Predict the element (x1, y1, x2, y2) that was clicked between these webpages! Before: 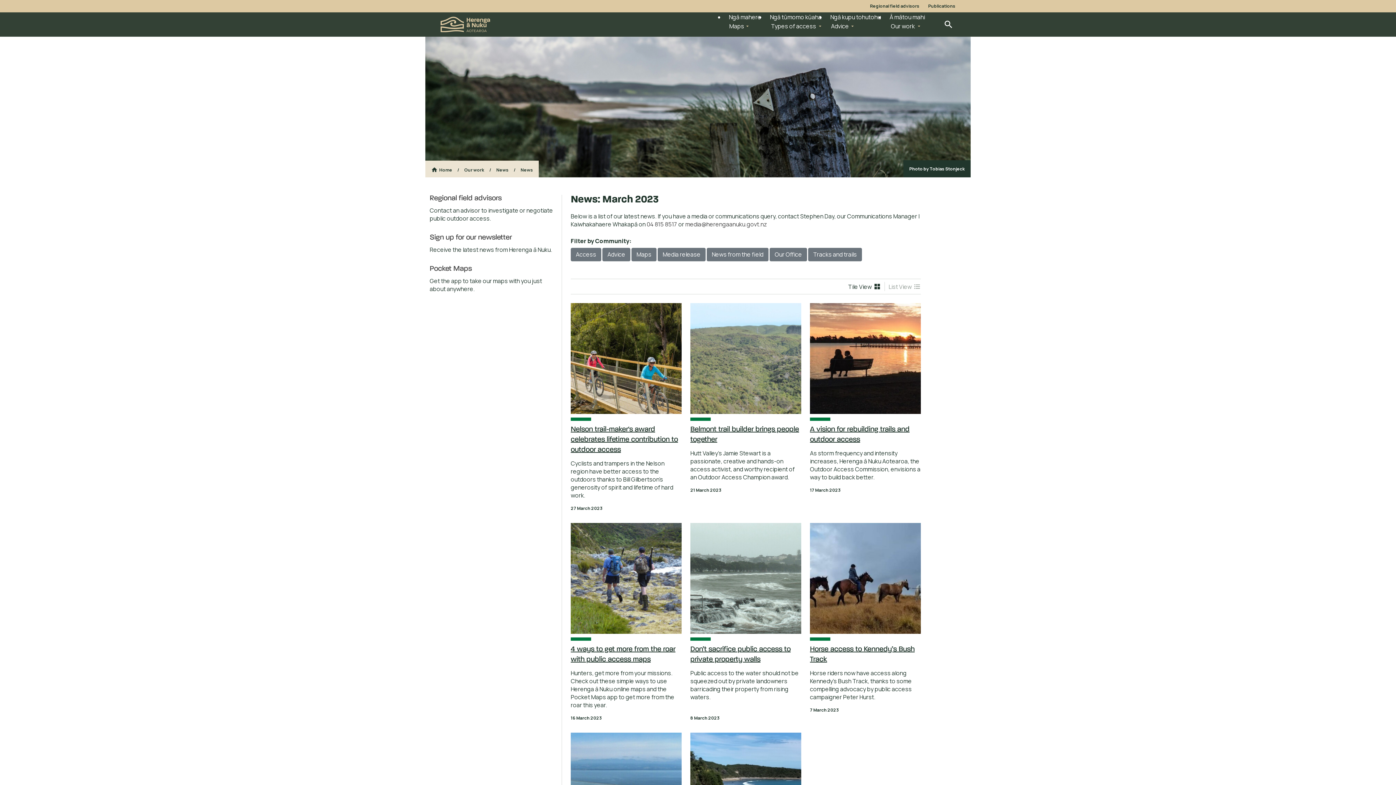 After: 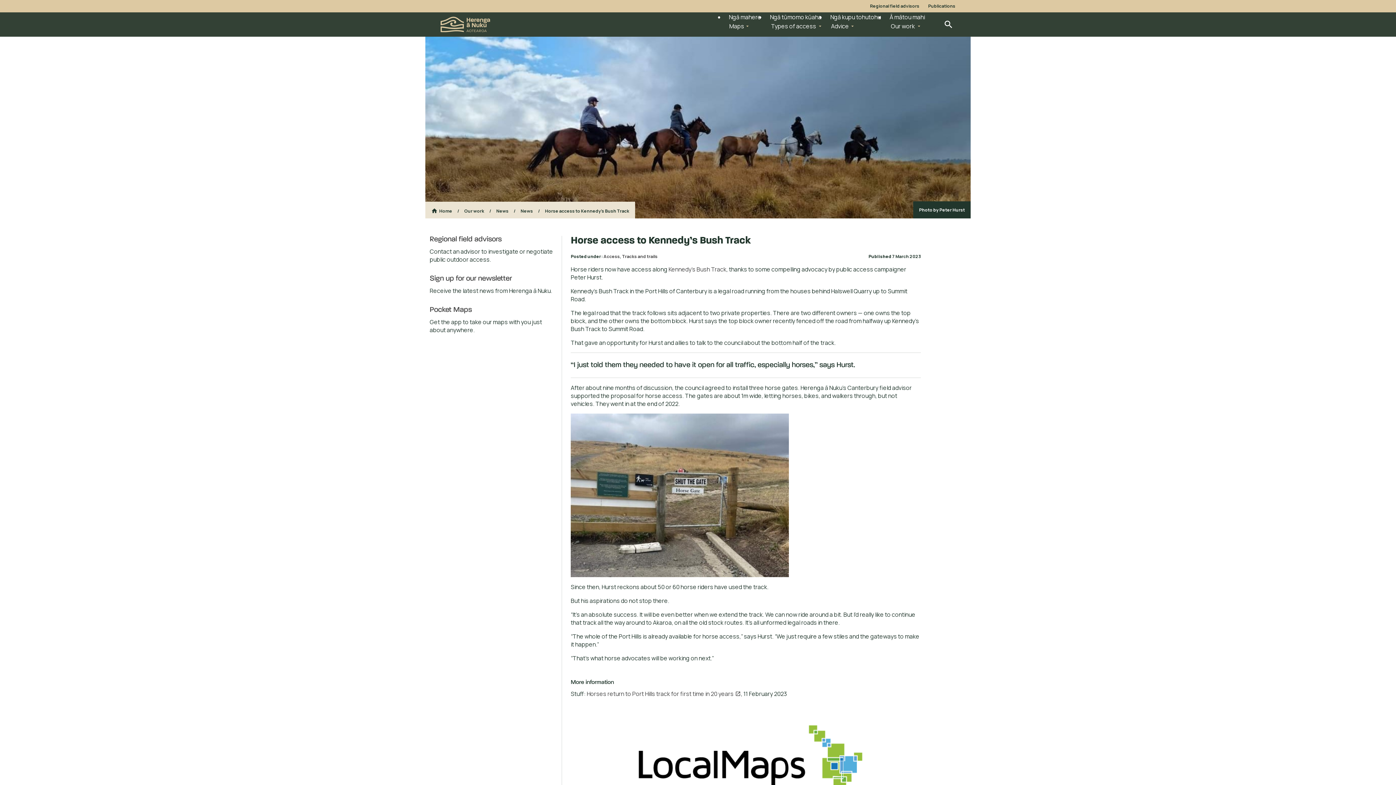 Action: label: Horse access to Kennedy’s Bush Track

Horse riders now have access along Kennedy’s Bush Track, thanks to some compelling advocacy by public access campaigner Peter Hurst.

7 March 2023 bbox: (810, 523, 921, 721)